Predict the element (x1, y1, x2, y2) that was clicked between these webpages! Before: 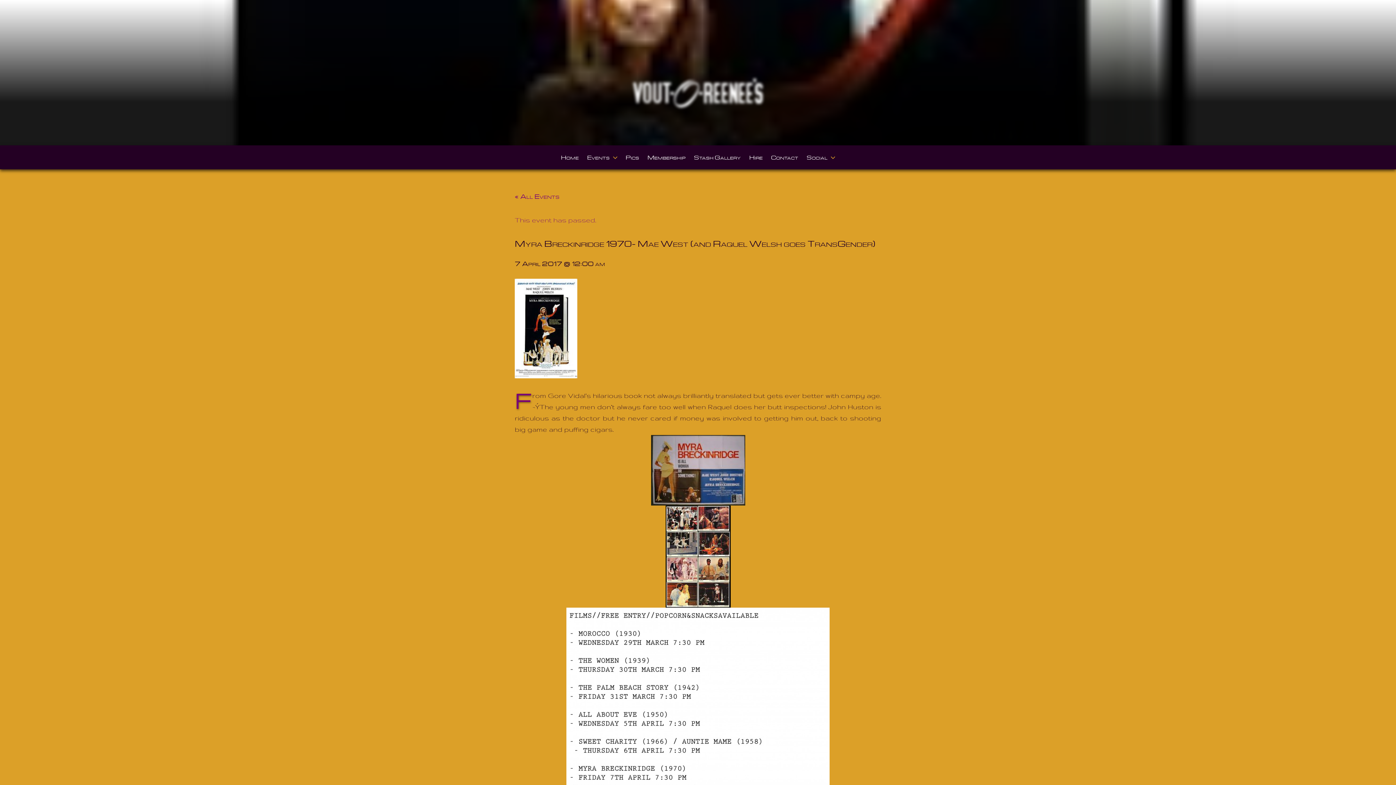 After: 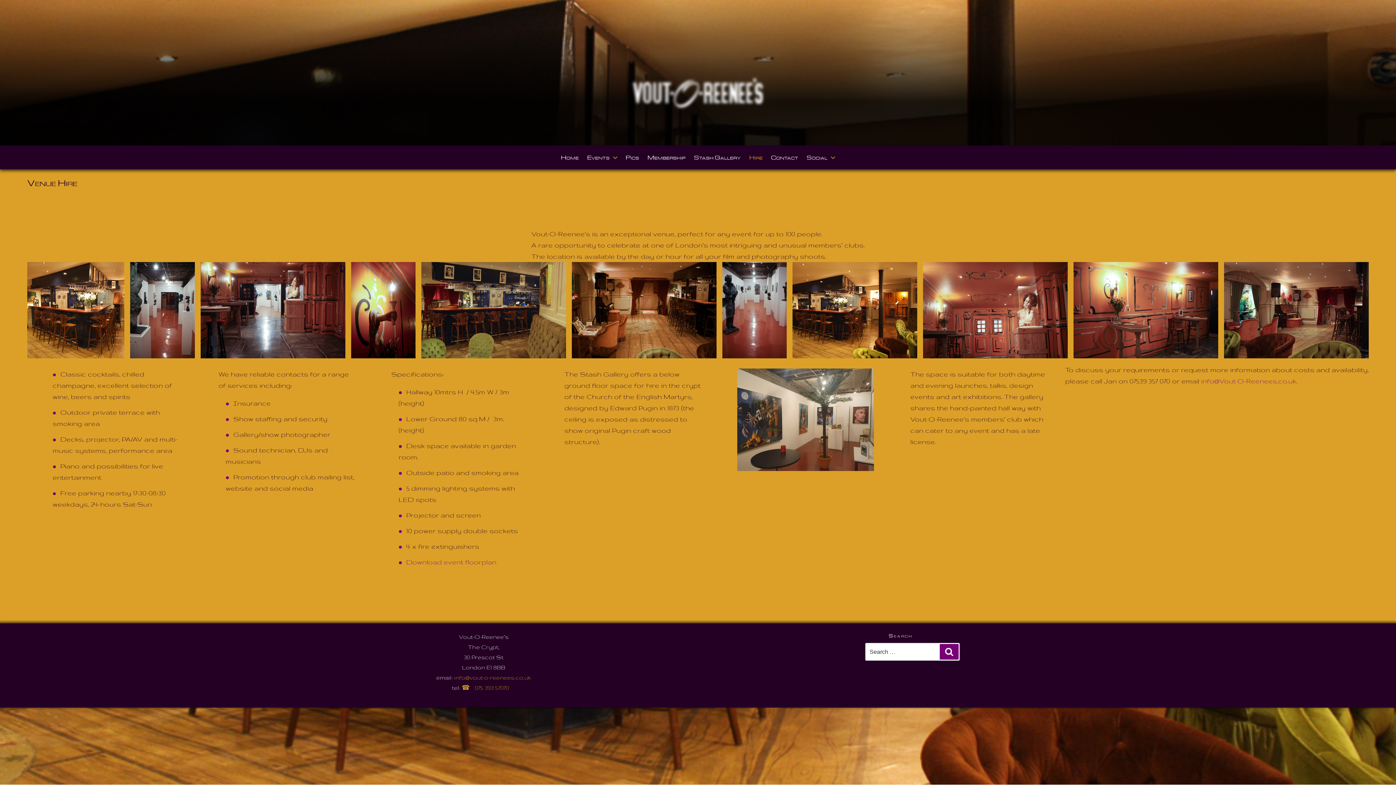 Action: label: Hire bbox: (745, 149, 766, 164)